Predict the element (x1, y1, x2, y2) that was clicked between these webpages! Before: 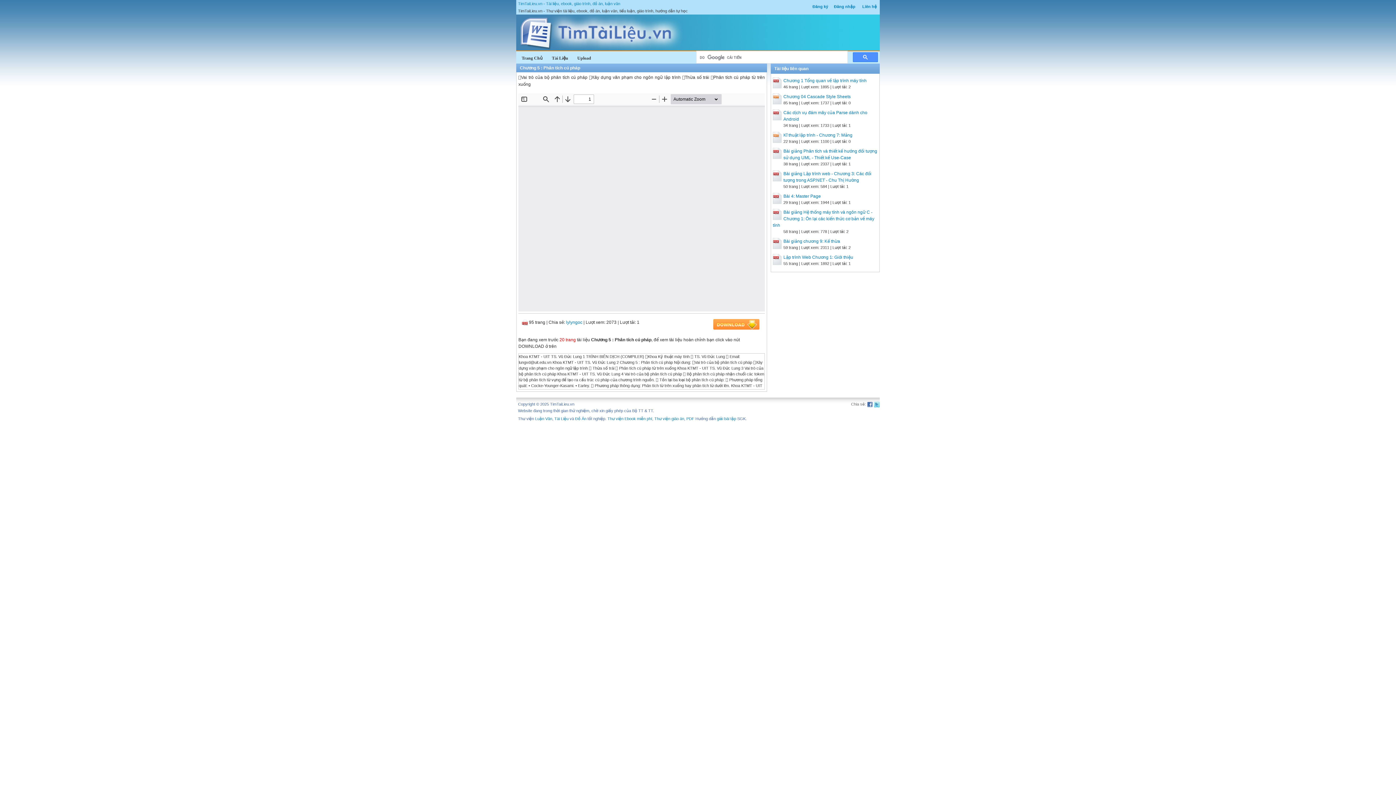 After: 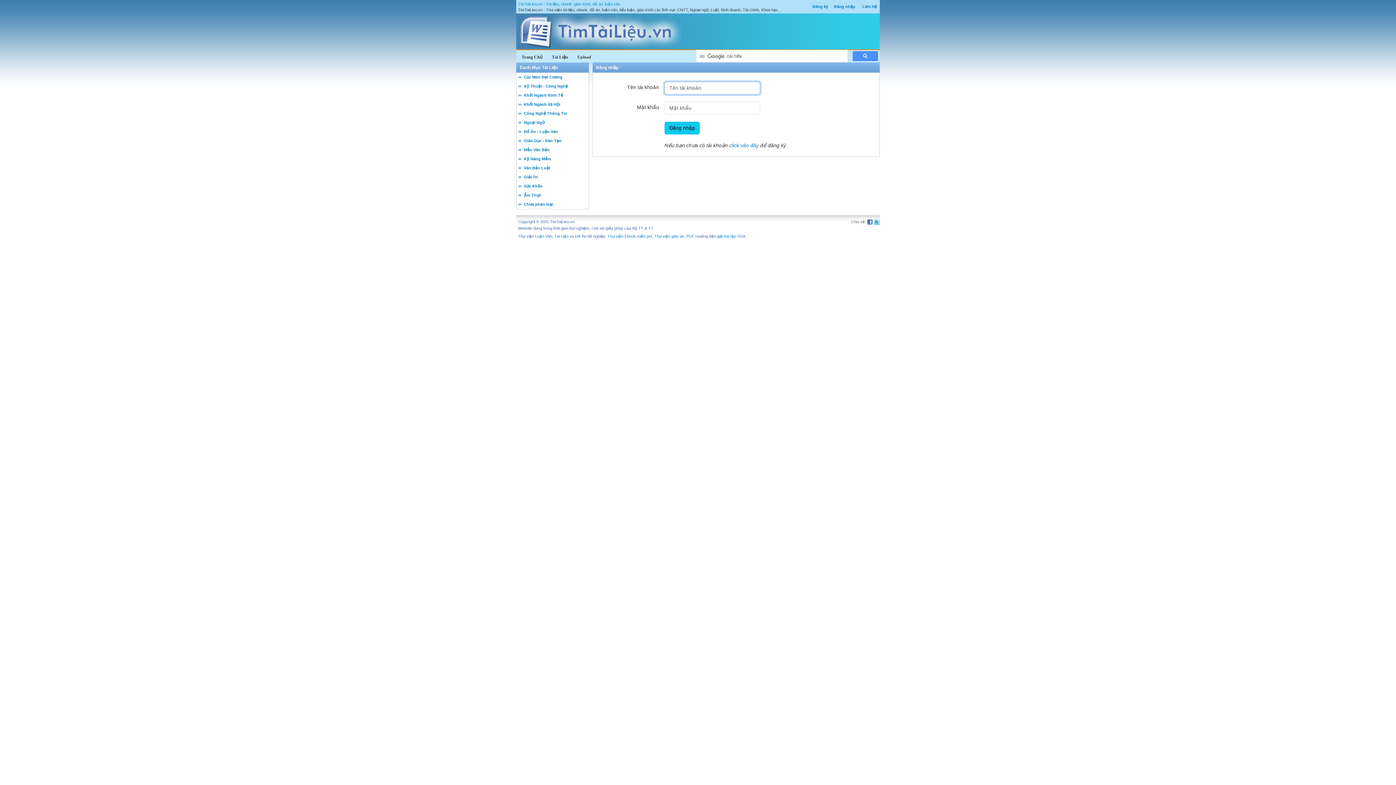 Action: bbox: (834, 4, 855, 8) label: Đăng nhập